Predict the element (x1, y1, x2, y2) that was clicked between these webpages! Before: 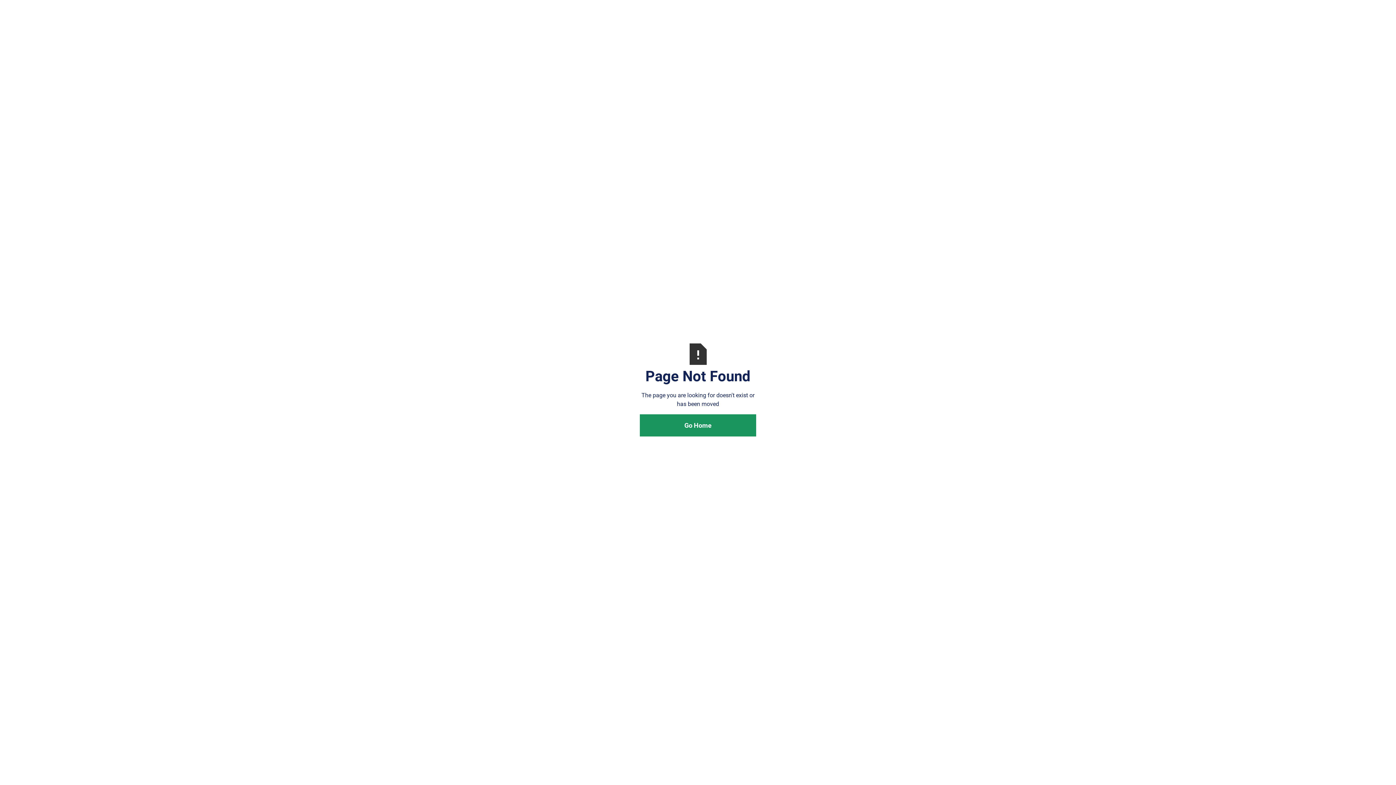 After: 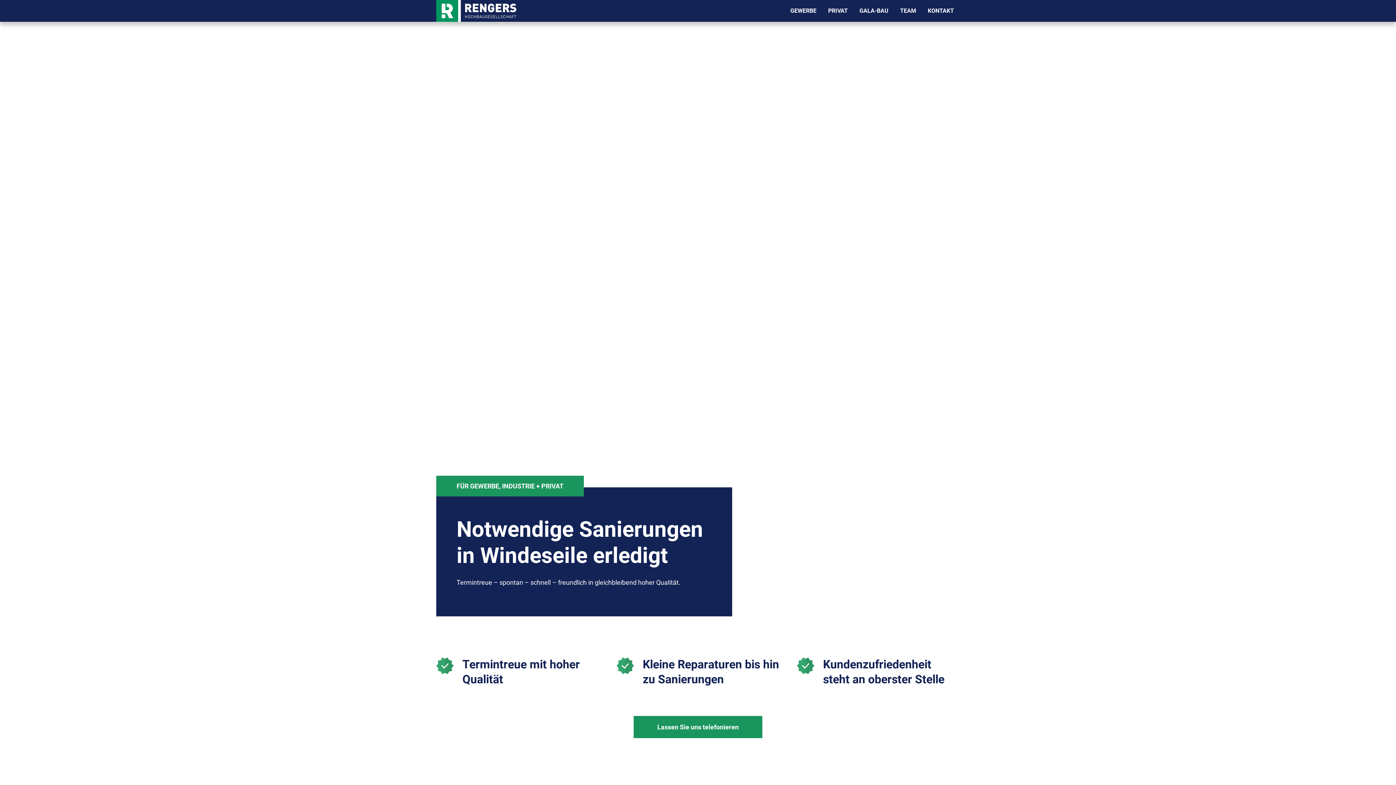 Action: label: Go Home bbox: (640, 414, 756, 436)